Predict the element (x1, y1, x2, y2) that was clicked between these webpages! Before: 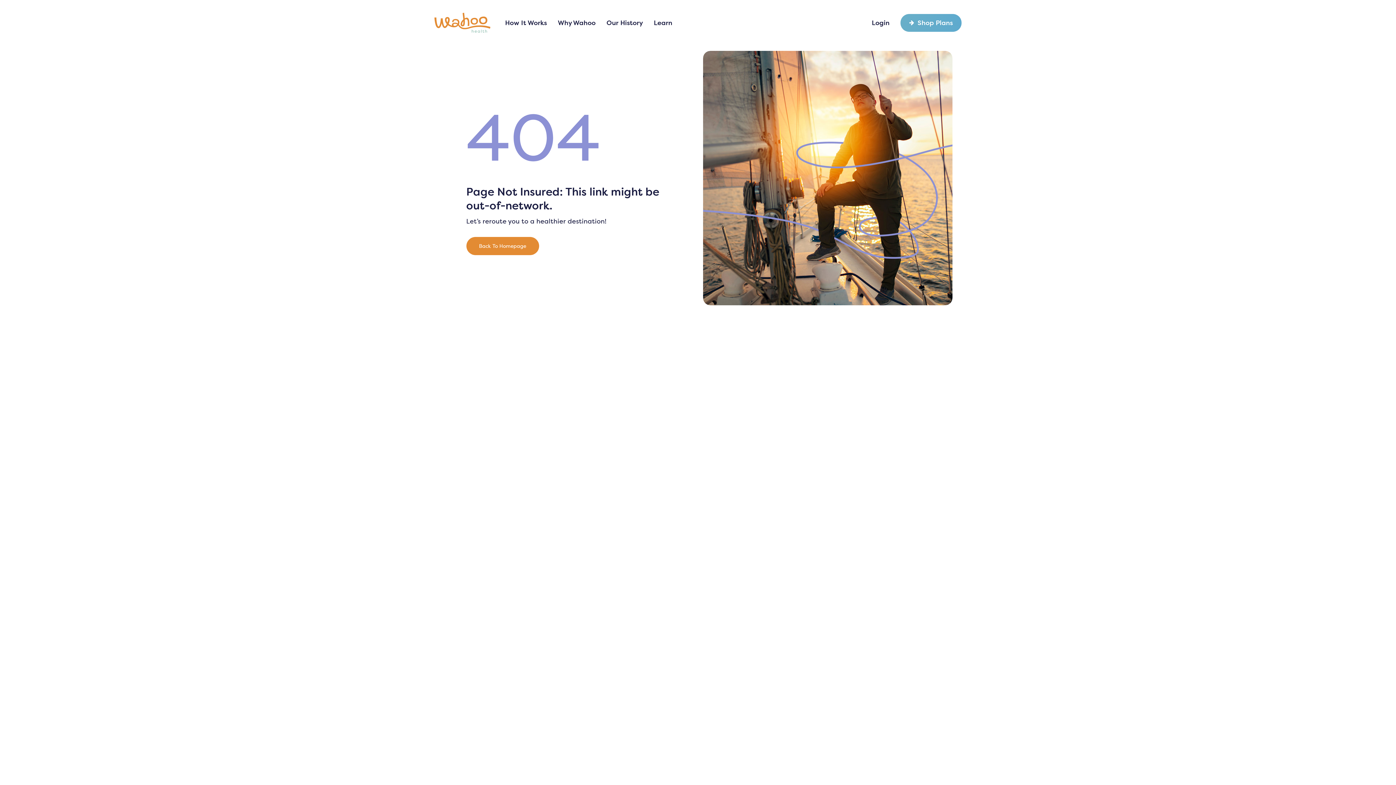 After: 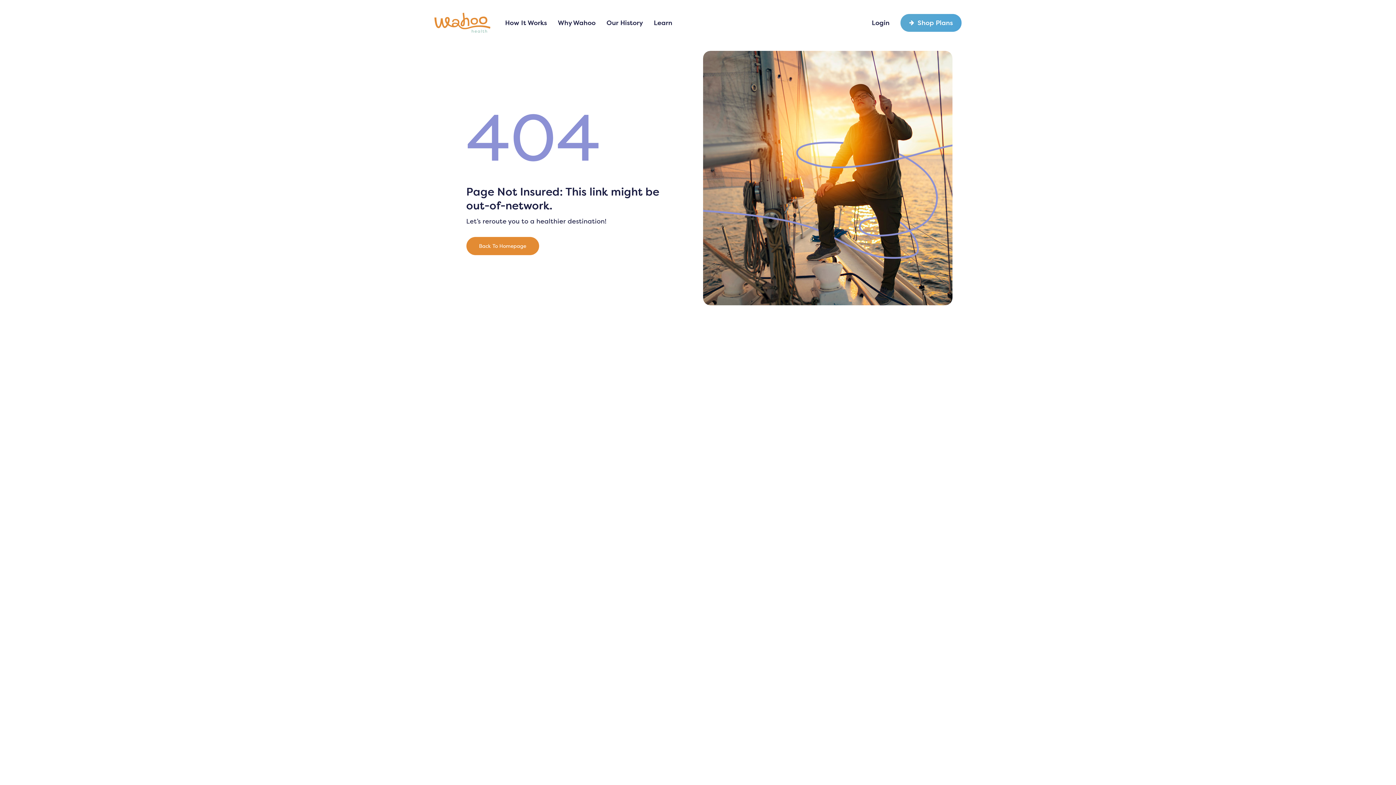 Action: label: Shop Plans bbox: (900, 13, 961, 31)